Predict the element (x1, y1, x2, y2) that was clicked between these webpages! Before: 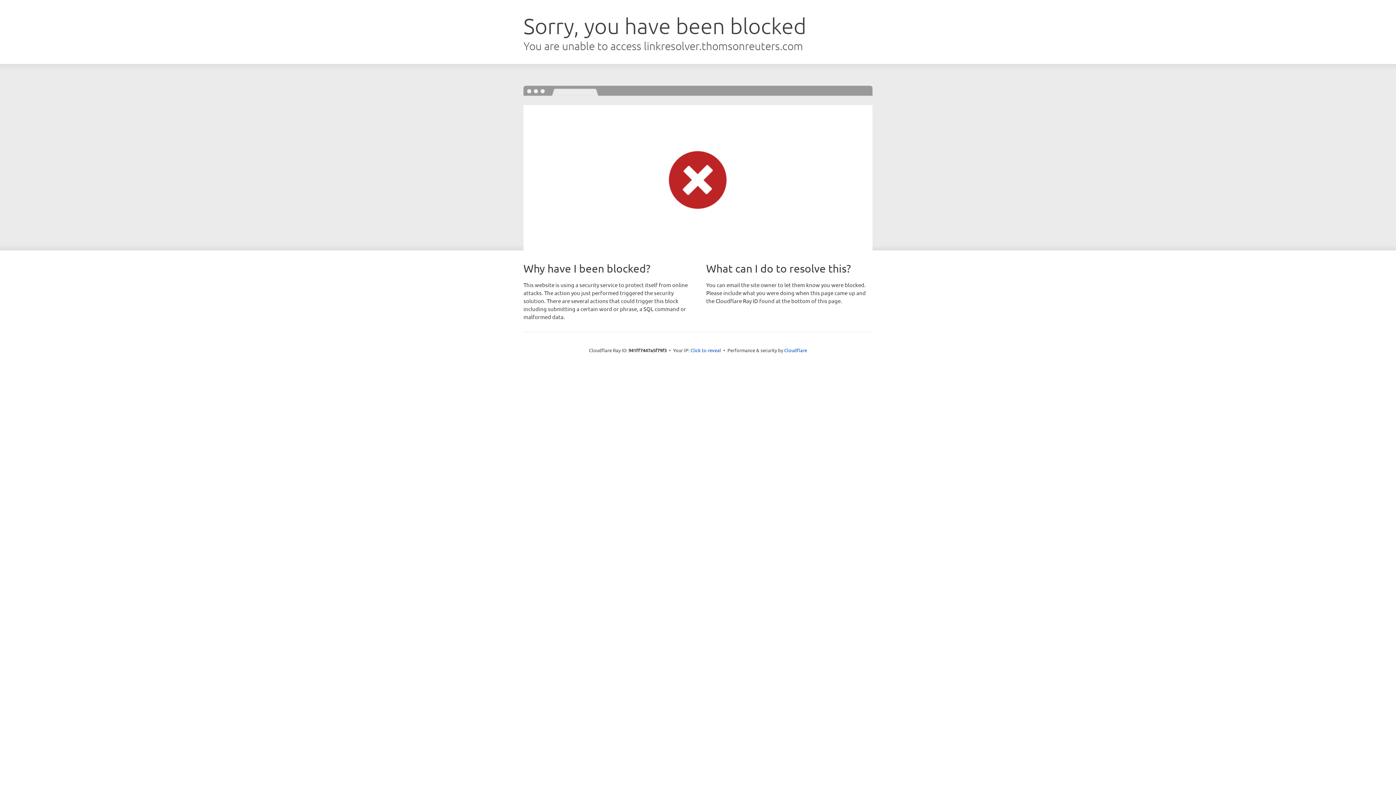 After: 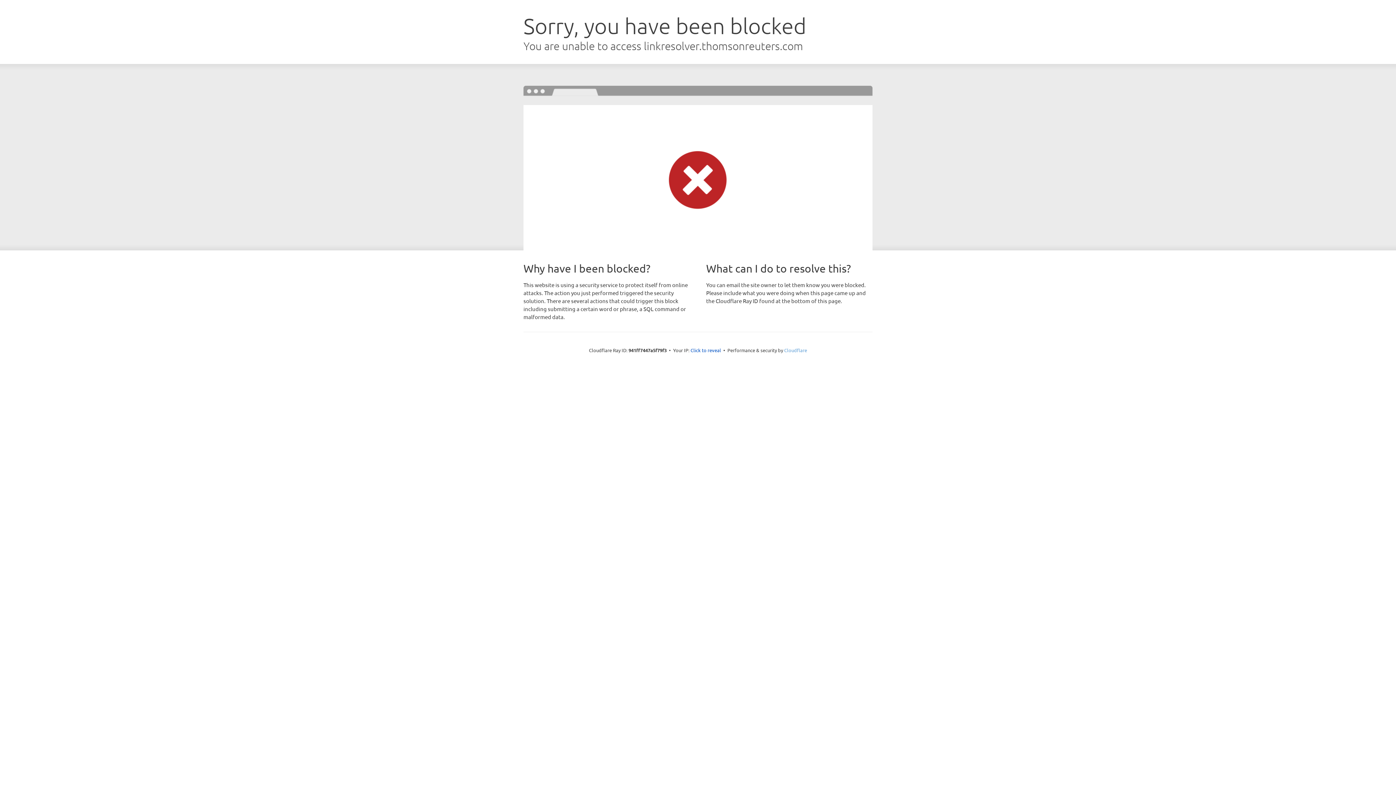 Action: bbox: (784, 347, 807, 353) label: Cloudflare